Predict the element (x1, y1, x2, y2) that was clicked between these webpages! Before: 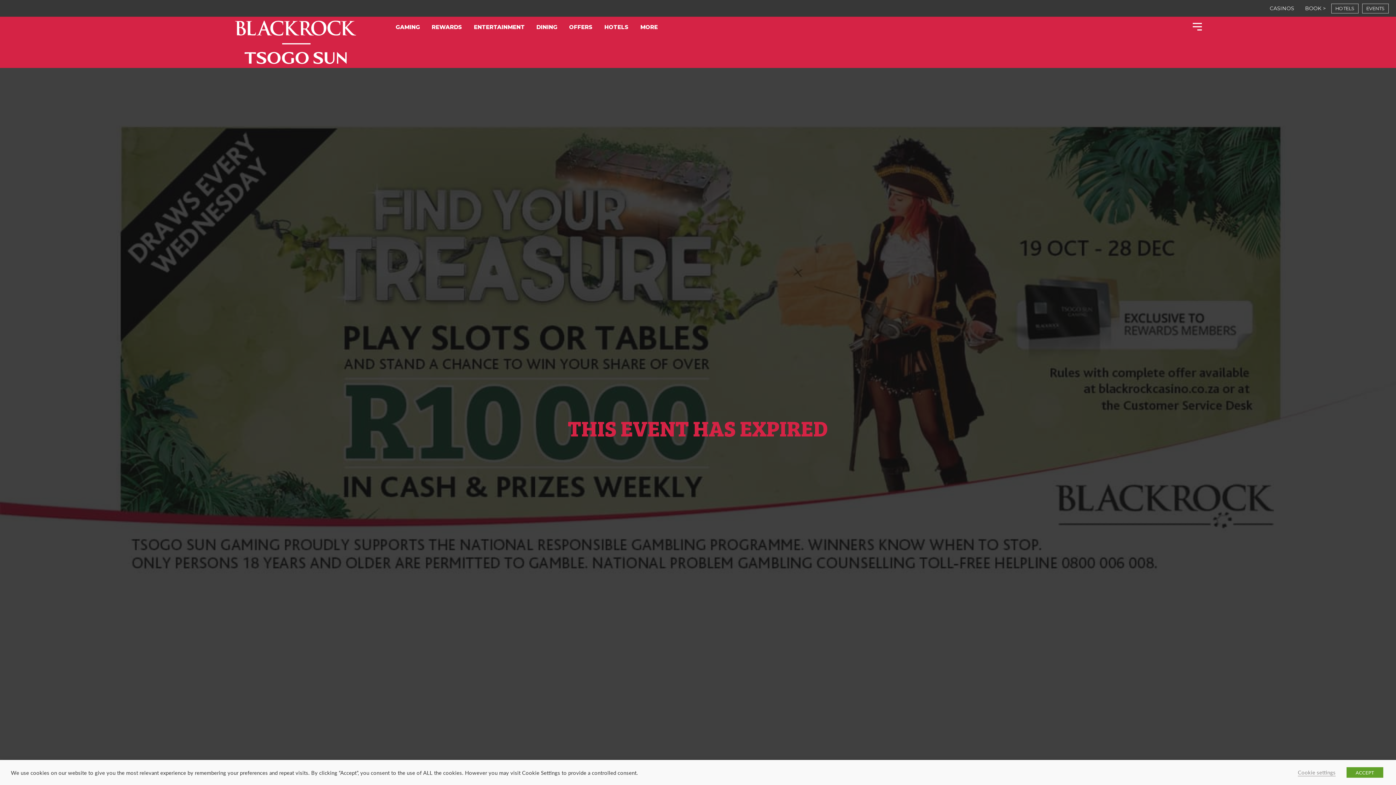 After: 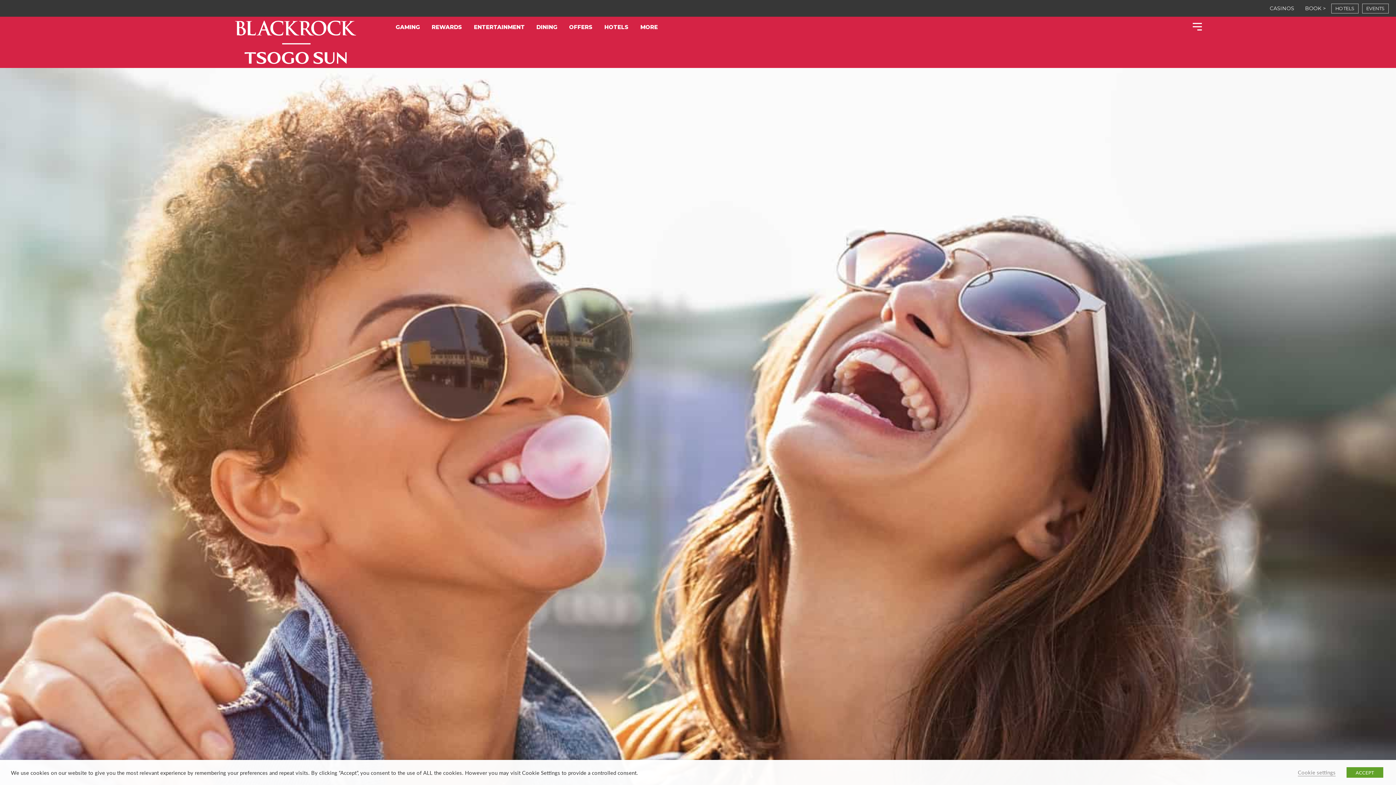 Action: label: ENTERTAINMENT bbox: (468, 18, 530, 35)